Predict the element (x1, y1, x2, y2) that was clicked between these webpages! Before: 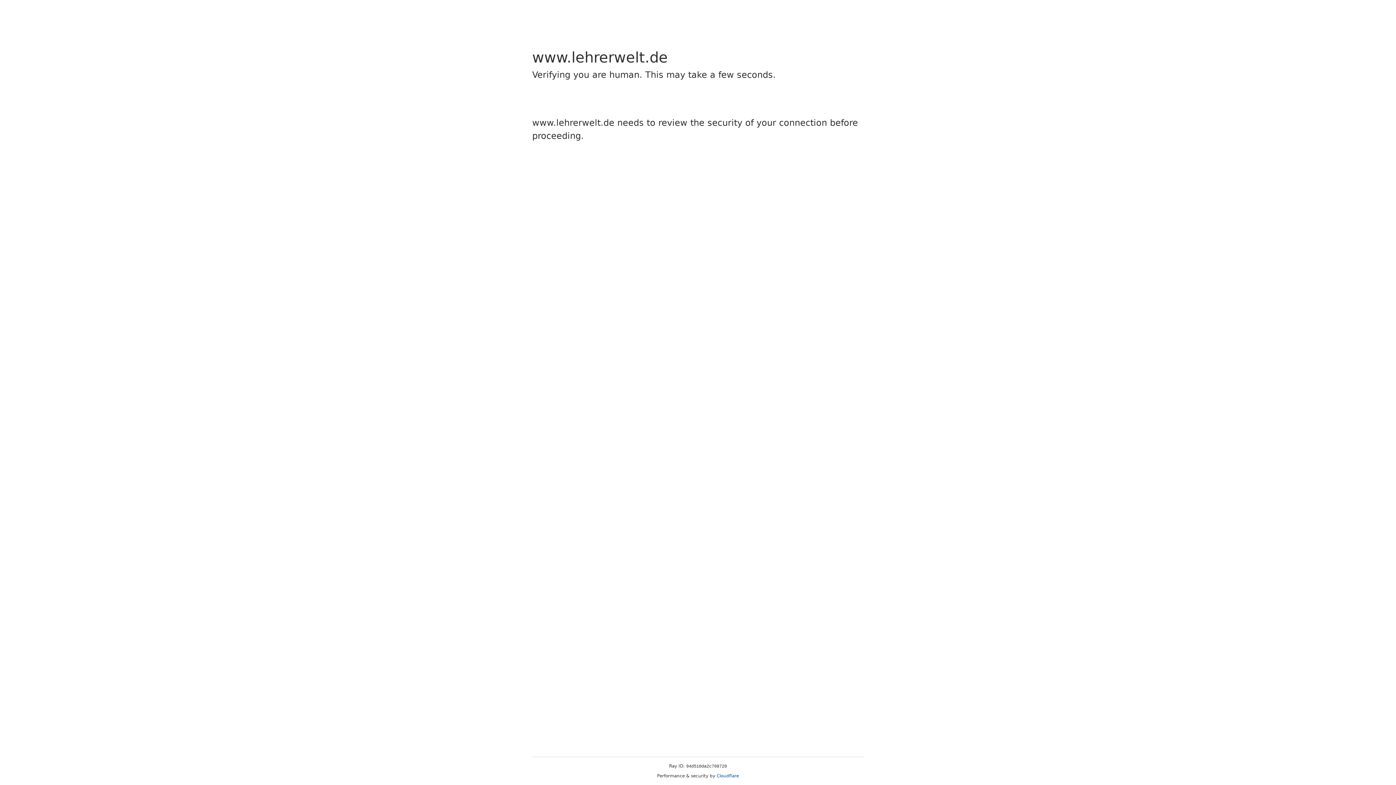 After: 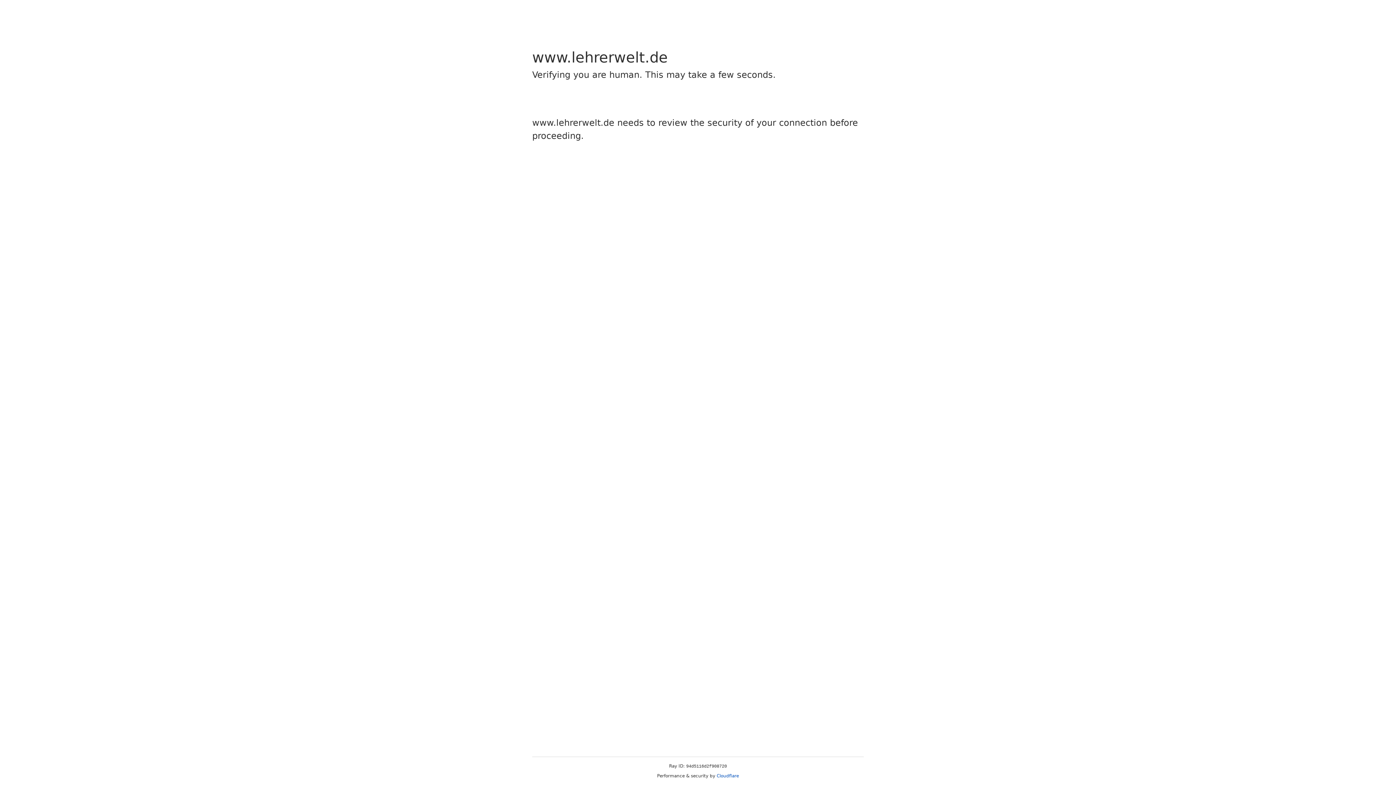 Action: label: Cloudflare bbox: (716, 773, 739, 778)